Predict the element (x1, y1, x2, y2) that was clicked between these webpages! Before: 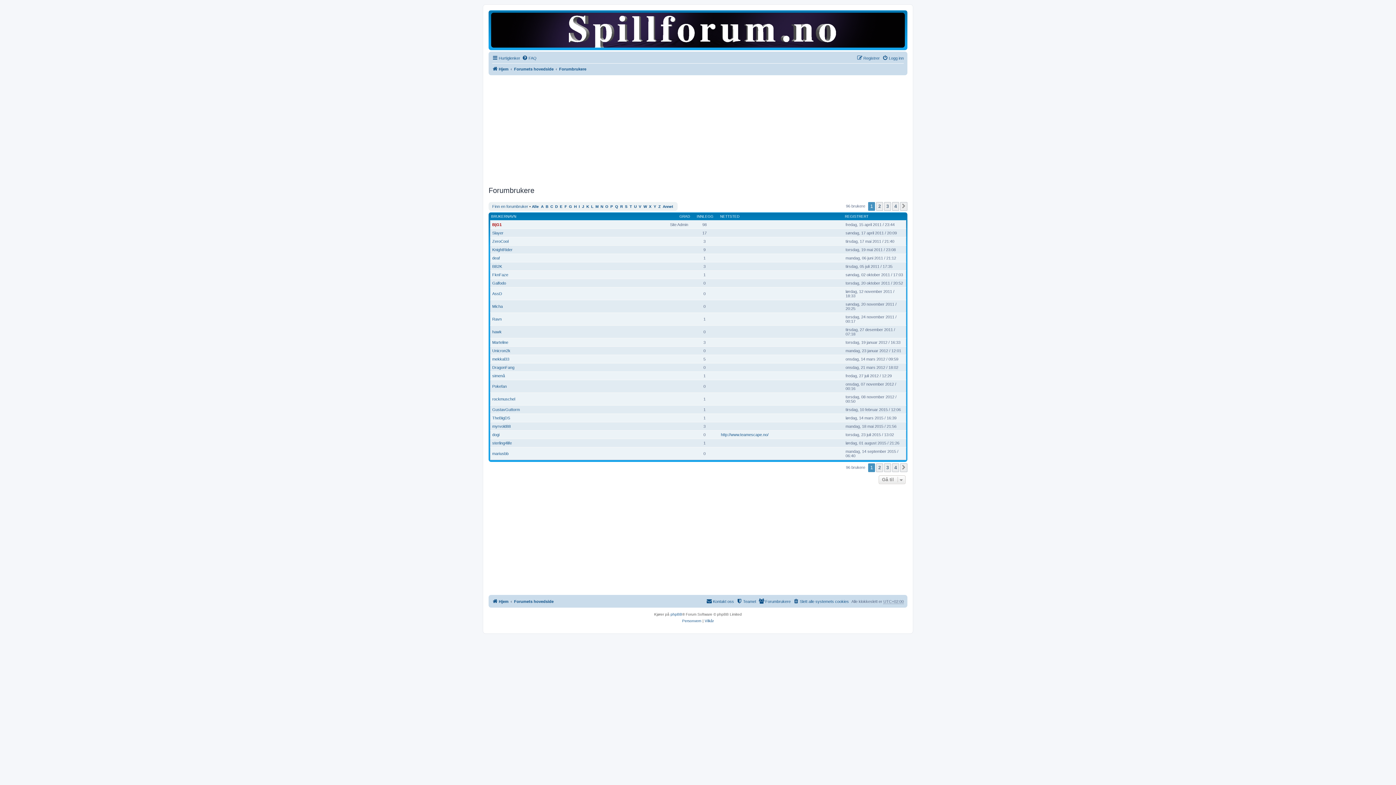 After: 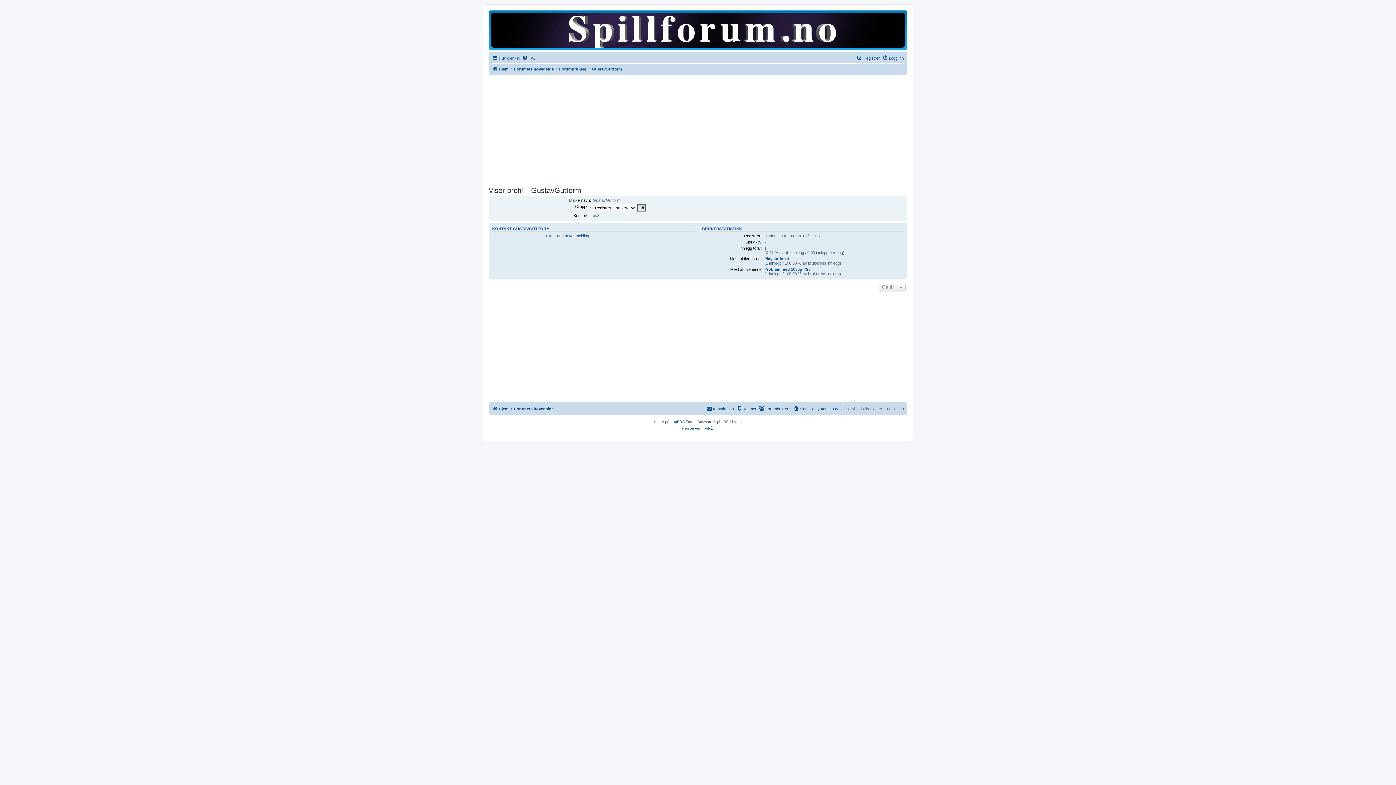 Action: bbox: (492, 407, 520, 411) label: GustavGuttorm